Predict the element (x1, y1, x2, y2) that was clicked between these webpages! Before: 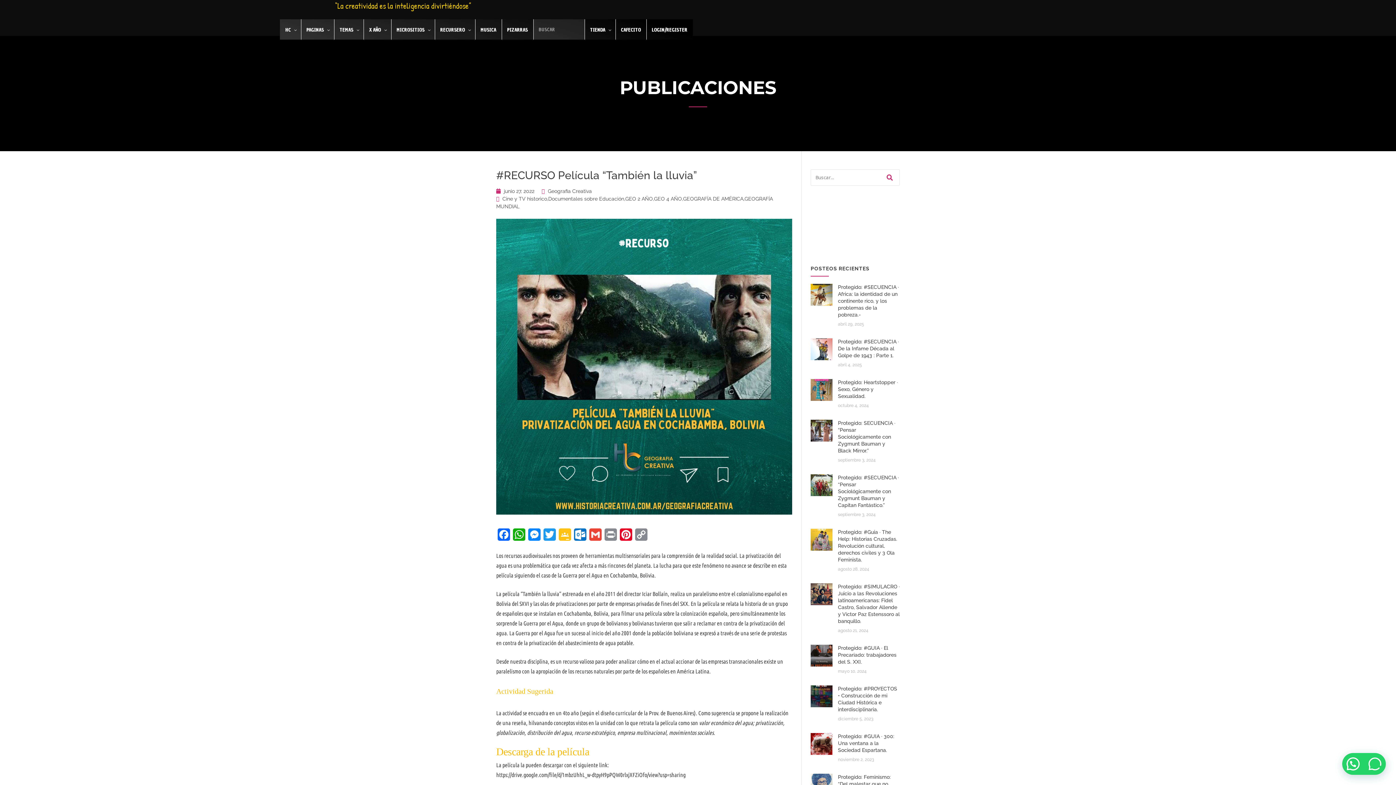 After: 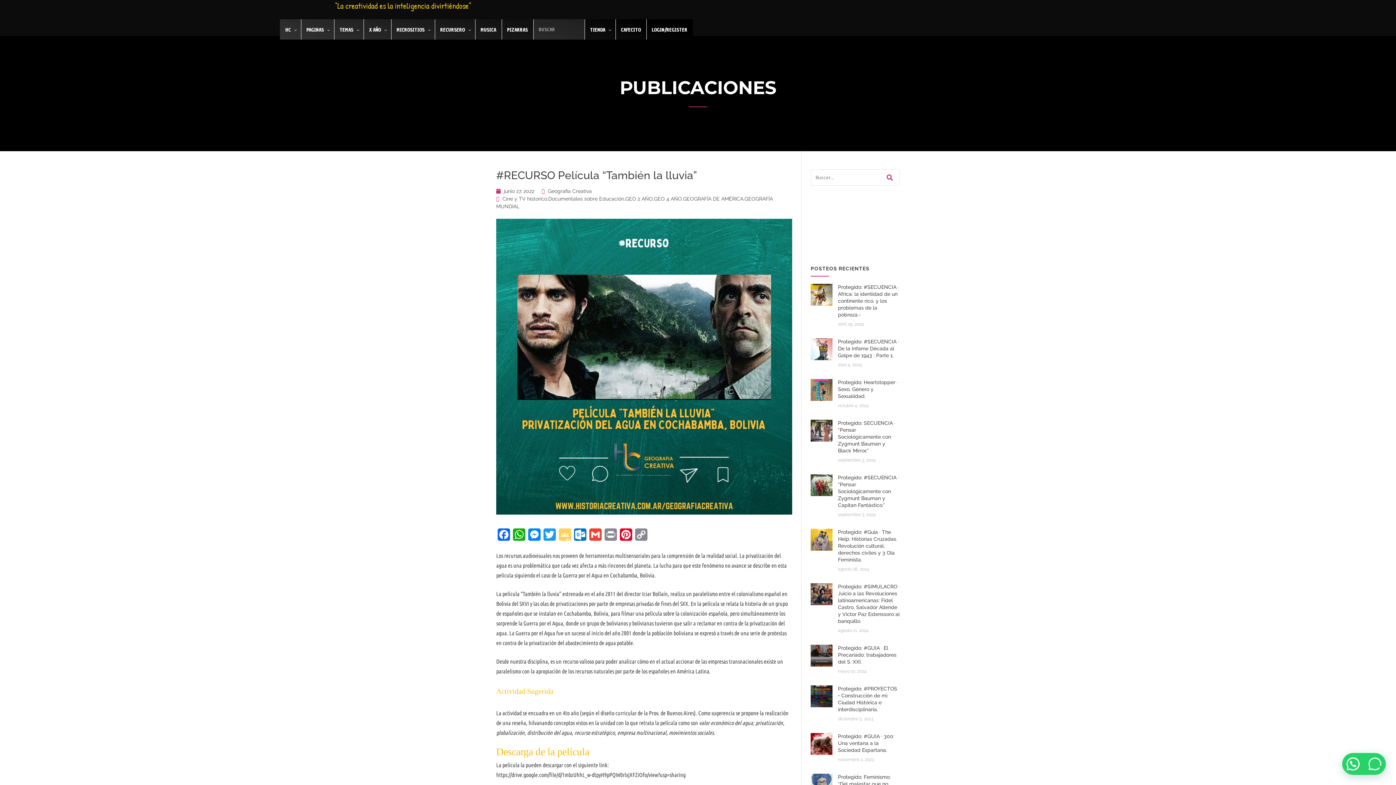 Action: label: Google Classroom bbox: (557, 528, 572, 545)